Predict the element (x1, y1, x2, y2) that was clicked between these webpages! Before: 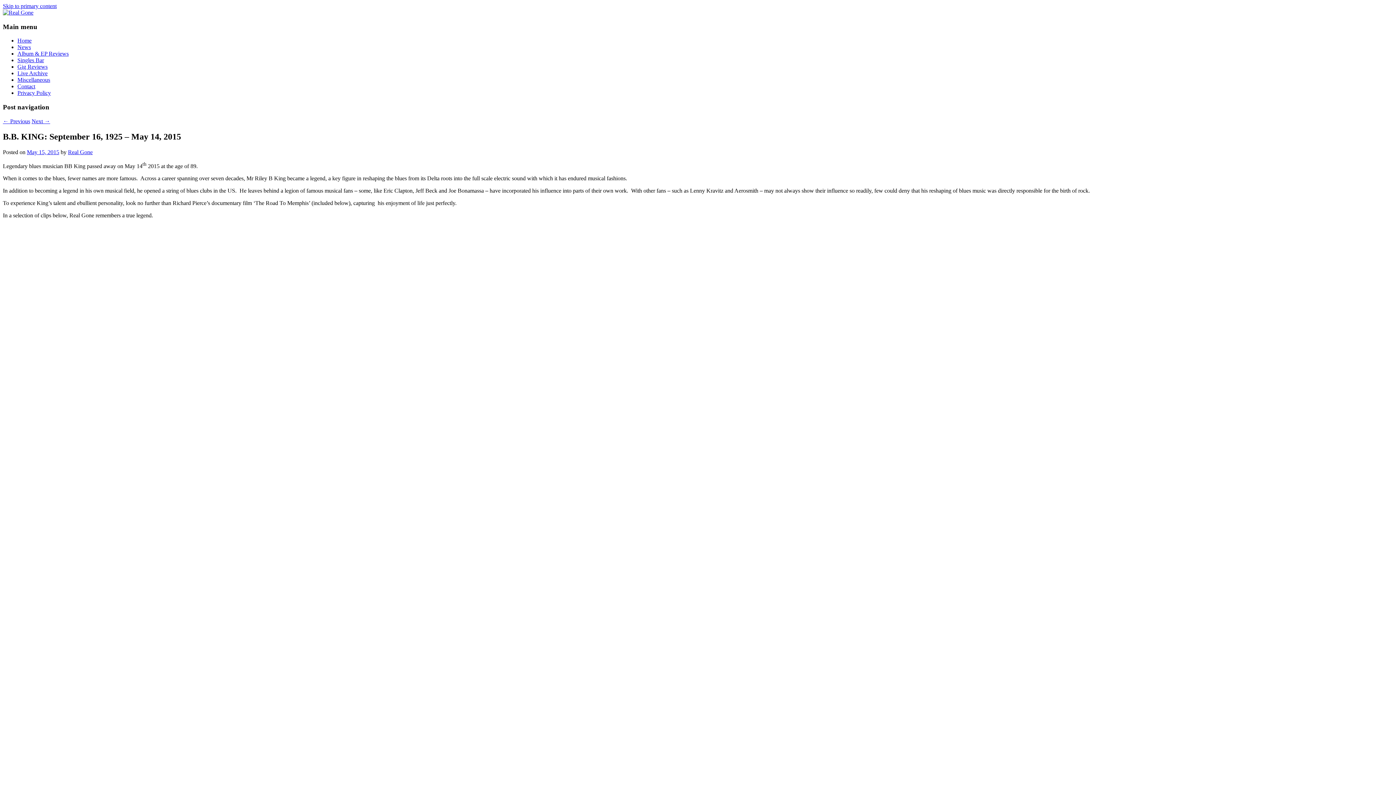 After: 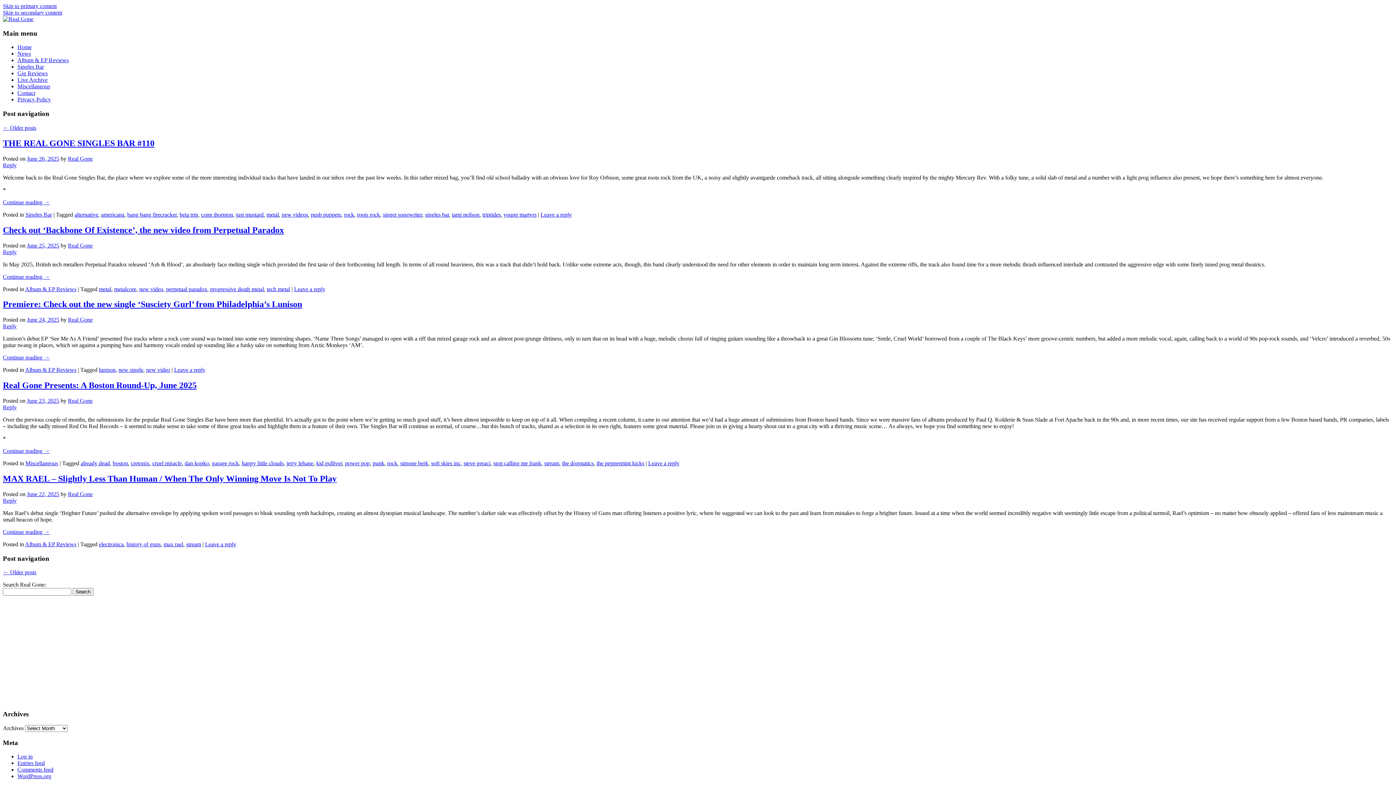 Action: bbox: (2, 9, 33, 15)